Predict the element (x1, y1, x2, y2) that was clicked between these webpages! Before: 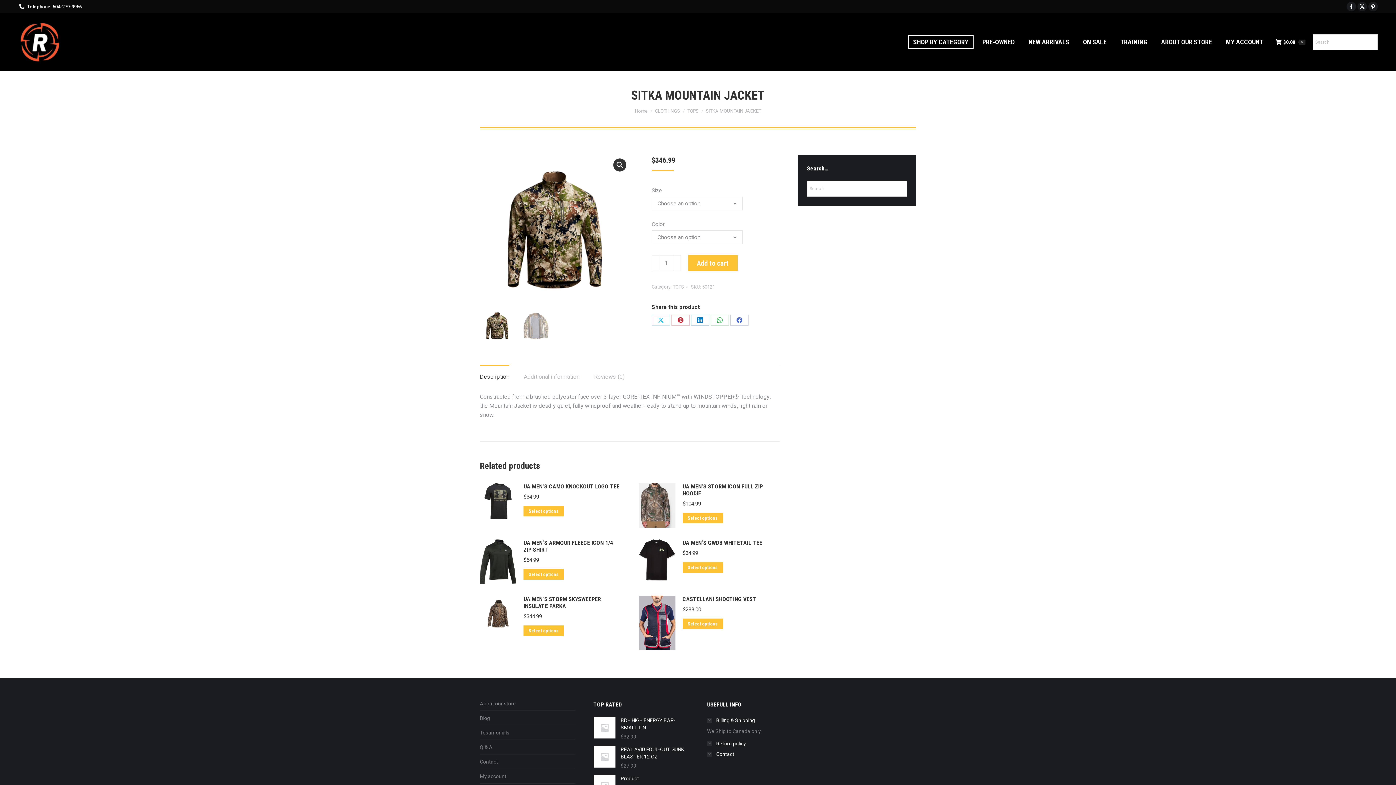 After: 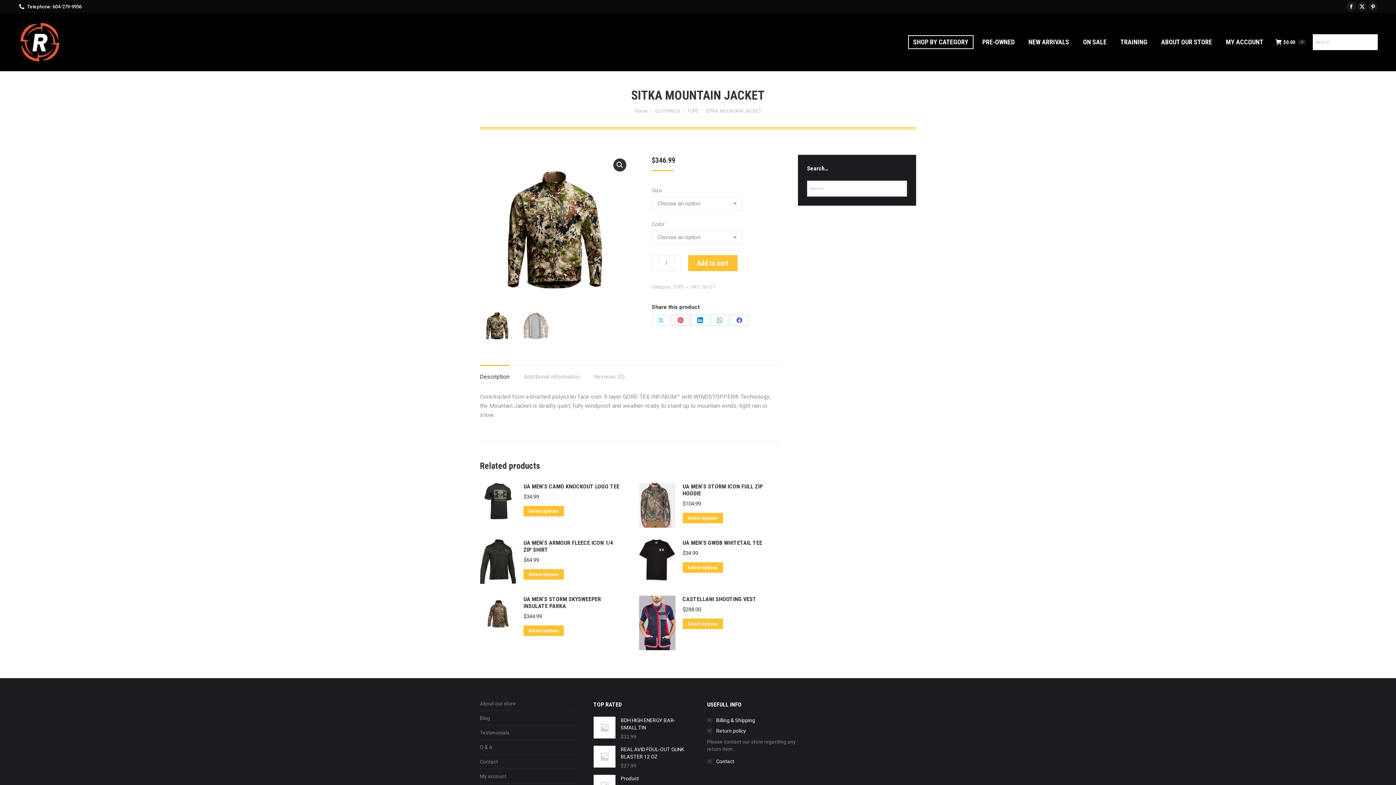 Action: label: Return policy bbox: (707, 740, 746, 747)